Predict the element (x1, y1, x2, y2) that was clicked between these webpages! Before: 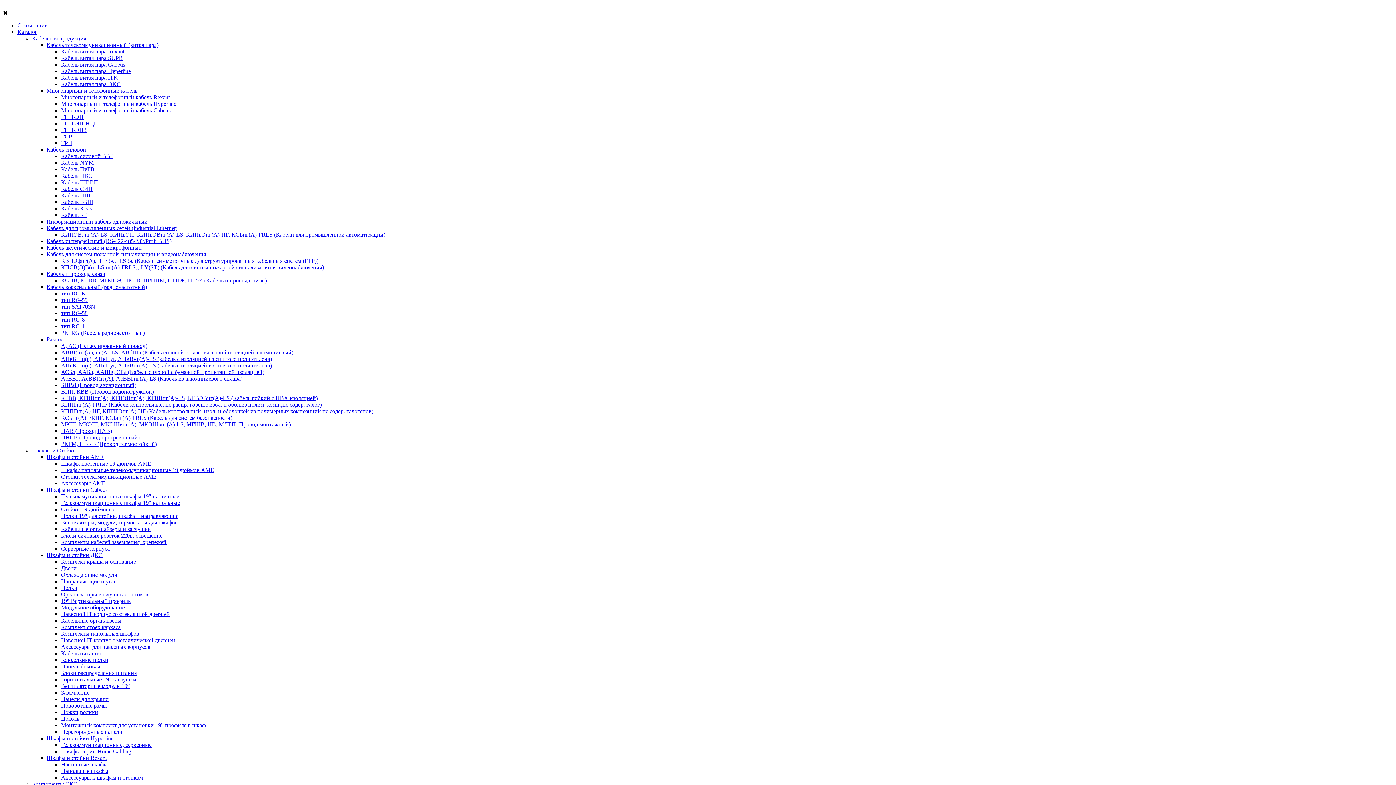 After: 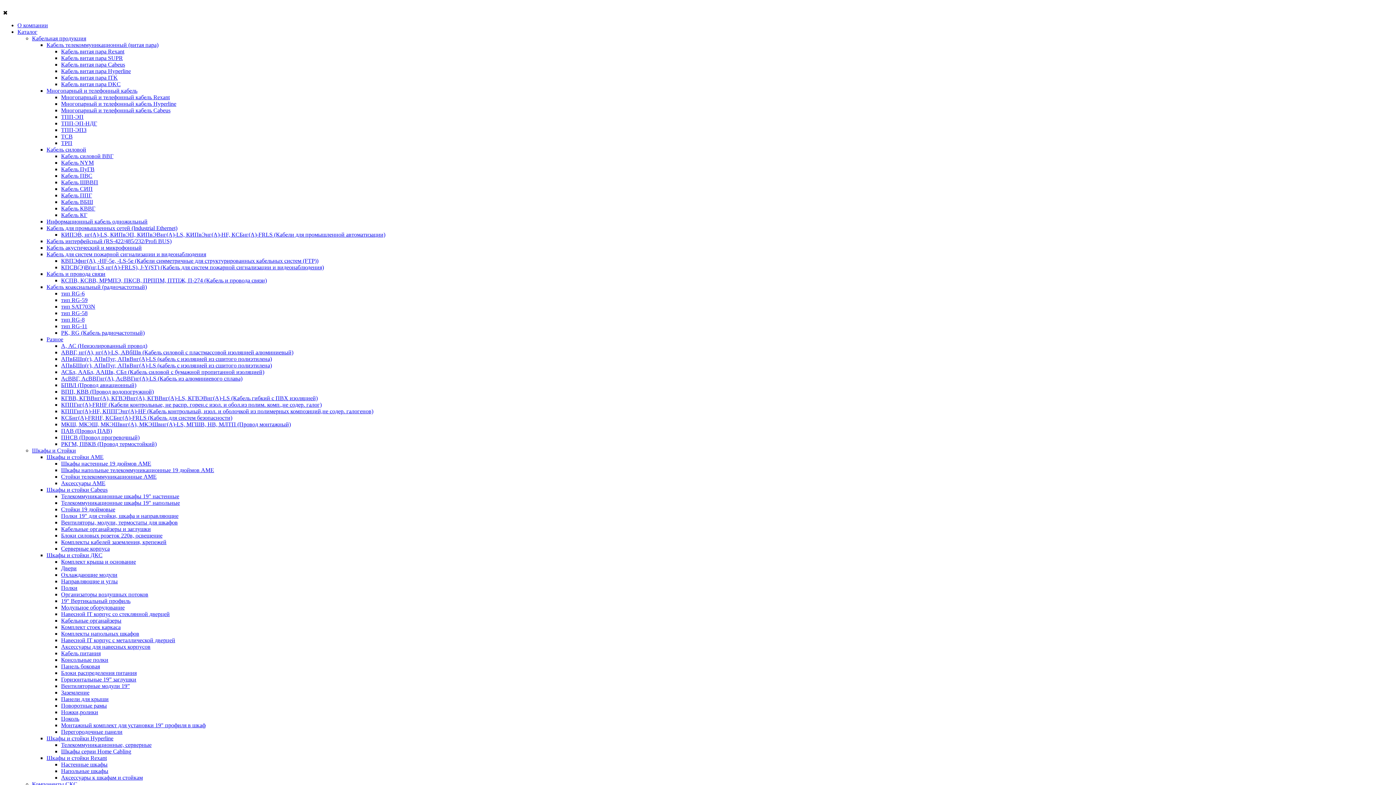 Action: label: МКШ, МКЭШ, МКЭШвнг(А), МКЭШвнг(А)-LS, МГШВ, НВ, МЛТП (Провод монтажный) bbox: (61, 421, 290, 427)